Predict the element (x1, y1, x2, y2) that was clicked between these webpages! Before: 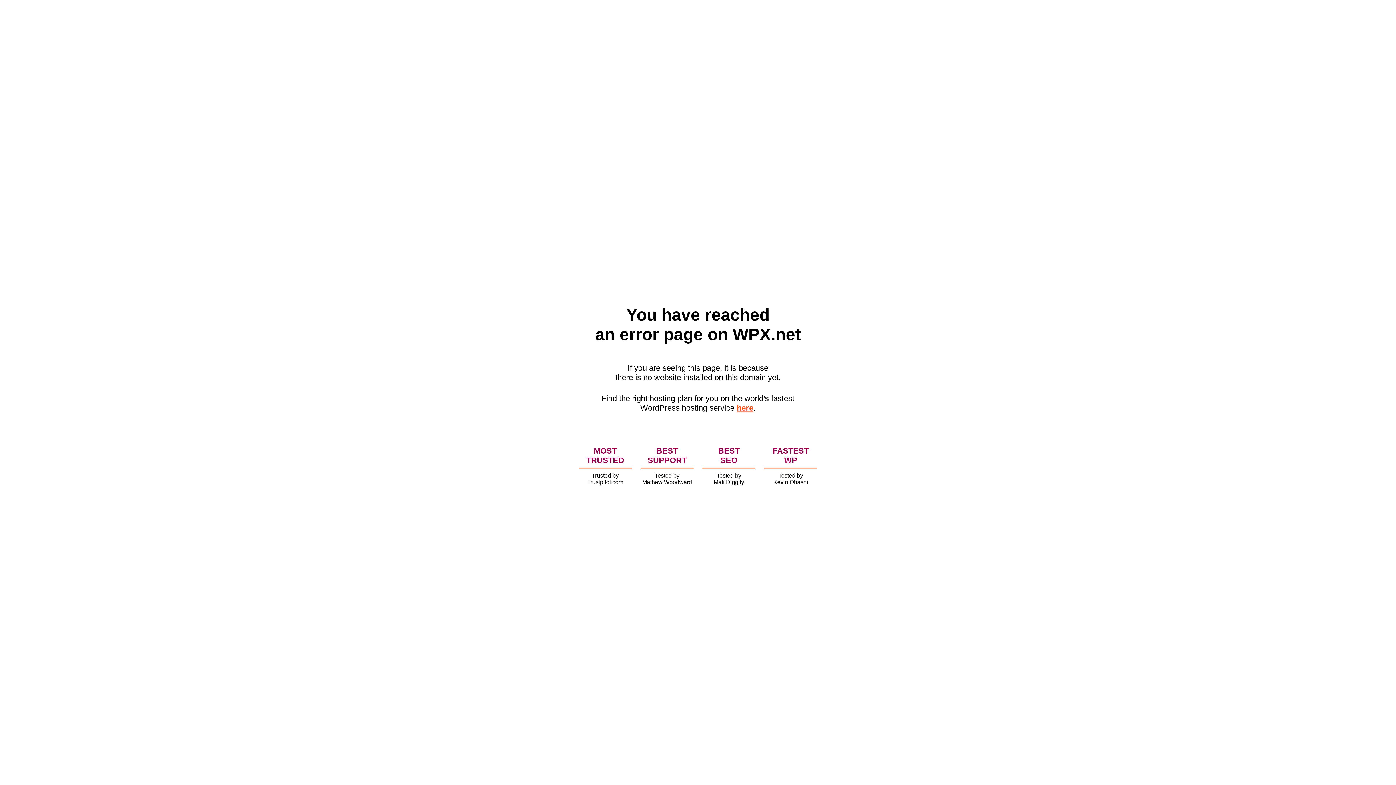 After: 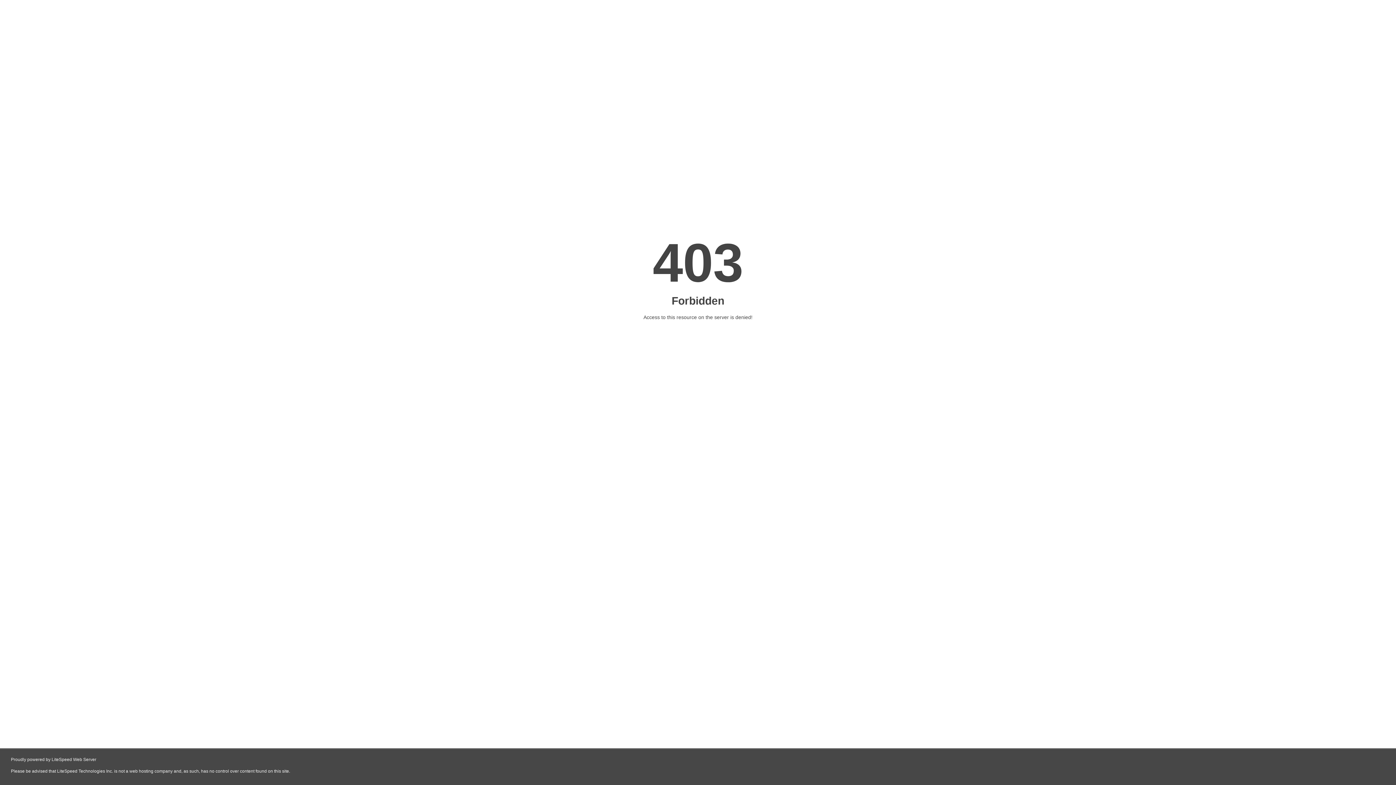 Action: bbox: (736, 403, 753, 412) label: here